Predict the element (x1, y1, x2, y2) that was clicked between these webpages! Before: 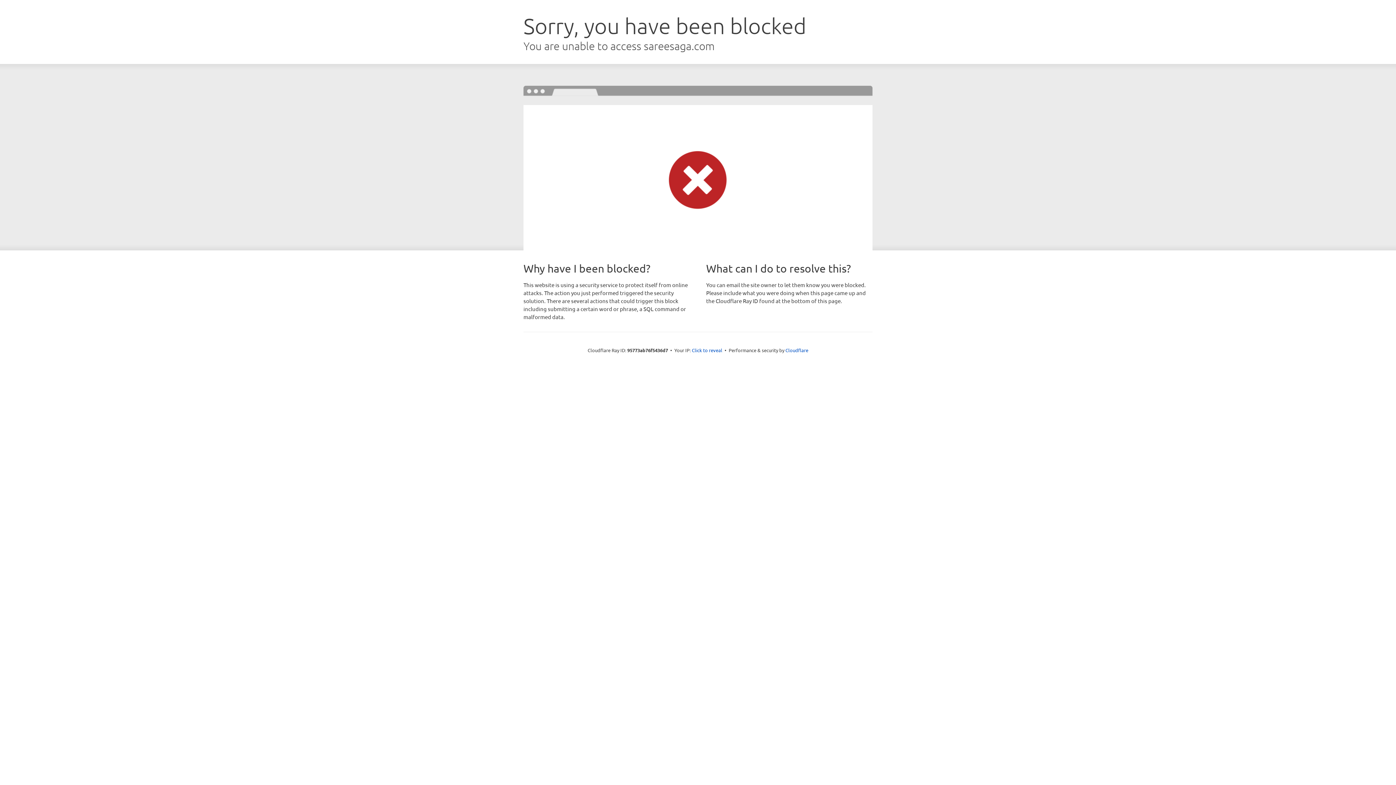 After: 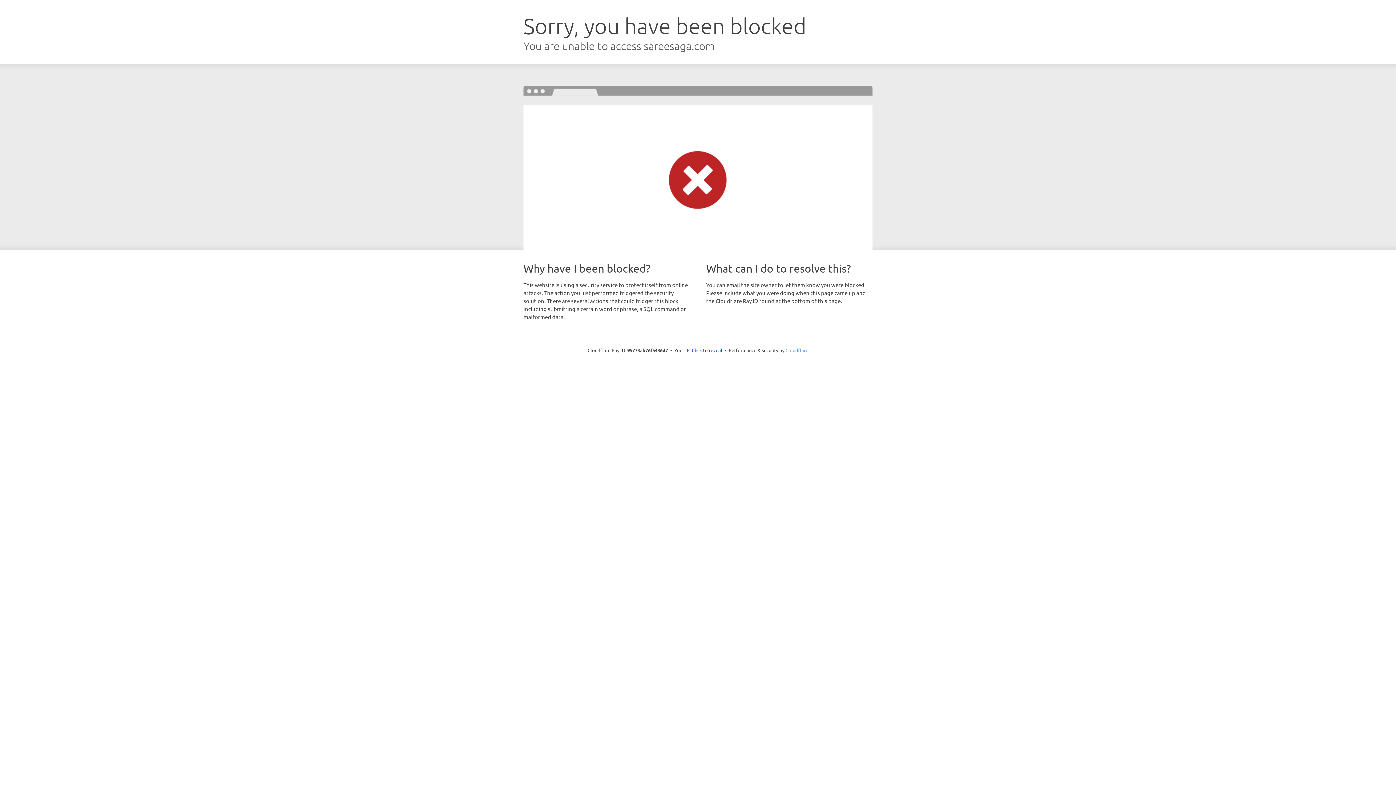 Action: label: Cloudflare bbox: (785, 347, 808, 353)